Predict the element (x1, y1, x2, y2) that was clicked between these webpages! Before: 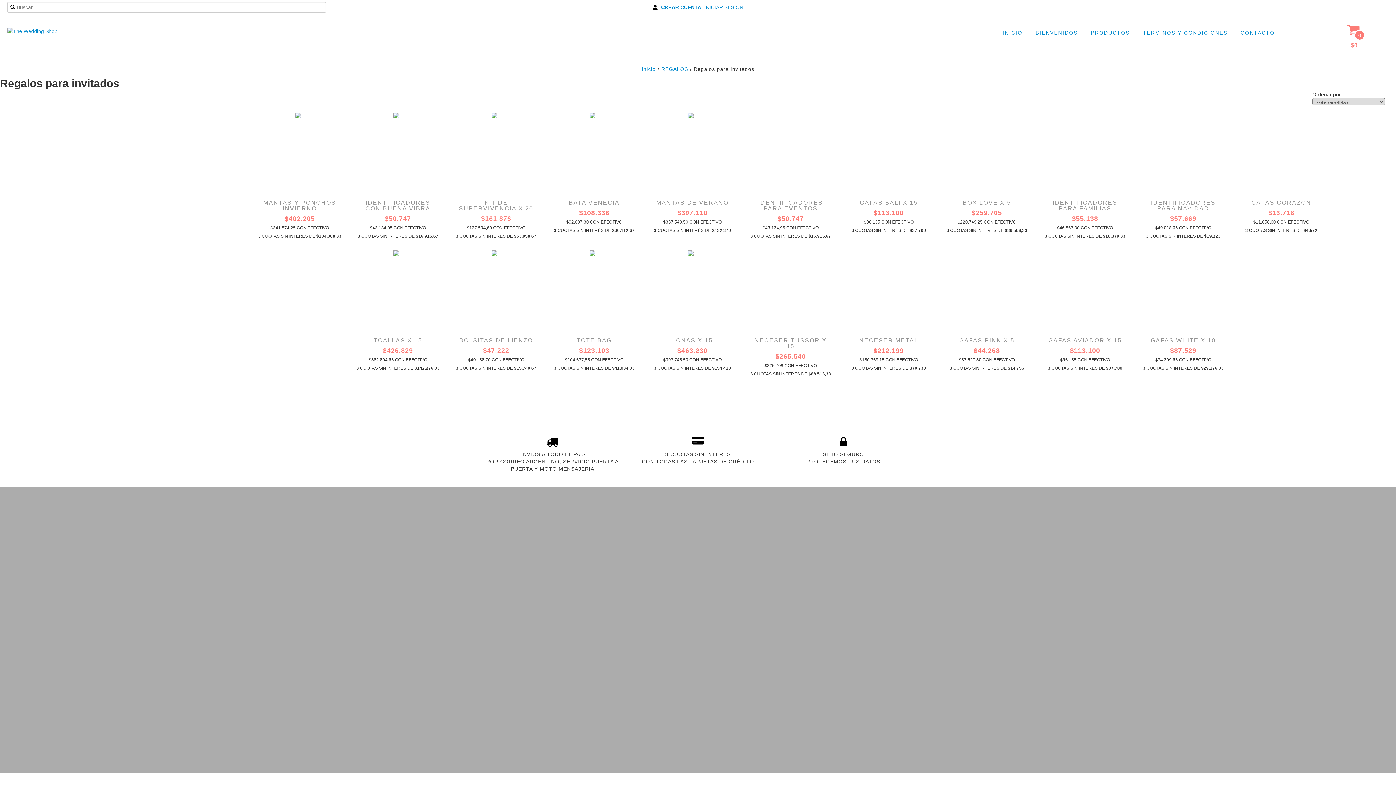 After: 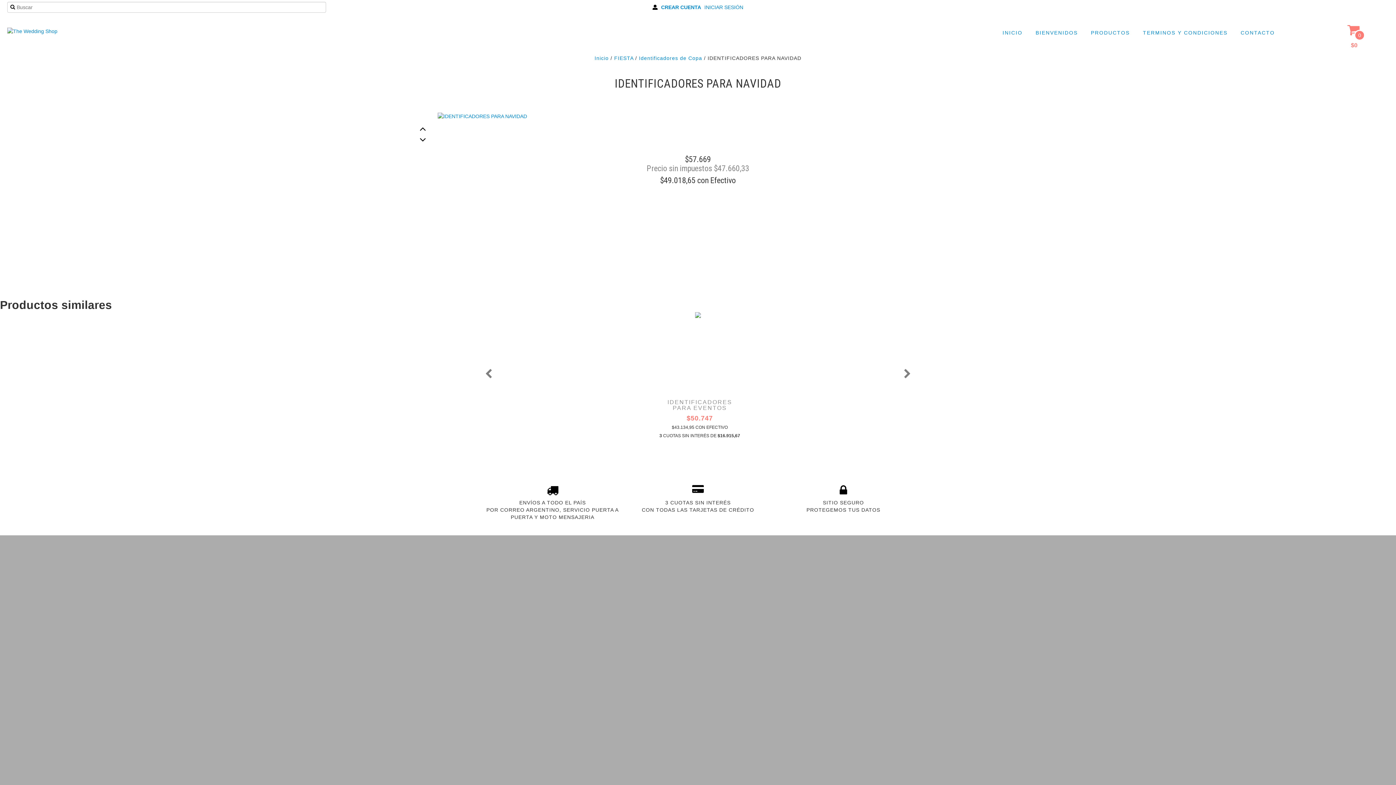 Action: bbox: (1141, 198, 1225, 213) label: IDENTIFICADORES PARA NAVIDAD